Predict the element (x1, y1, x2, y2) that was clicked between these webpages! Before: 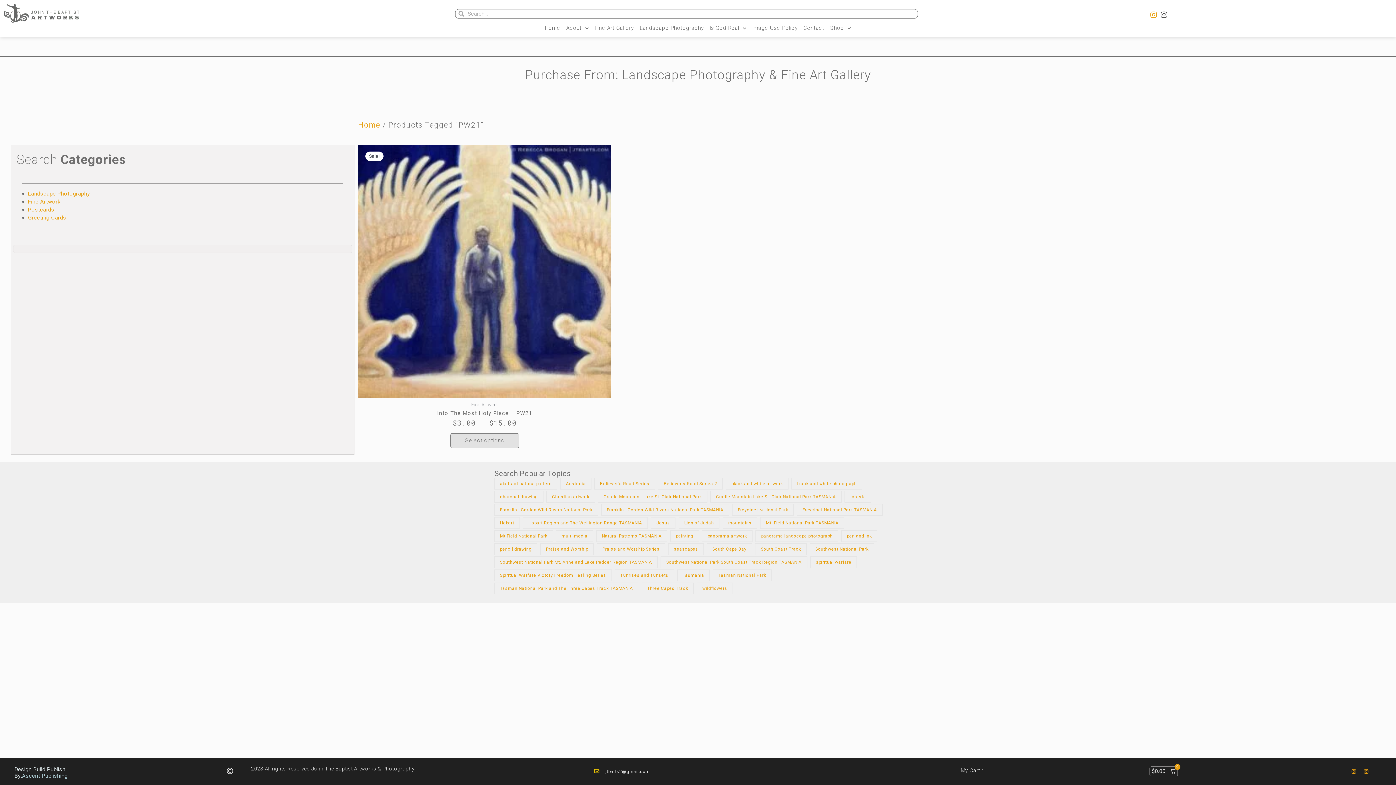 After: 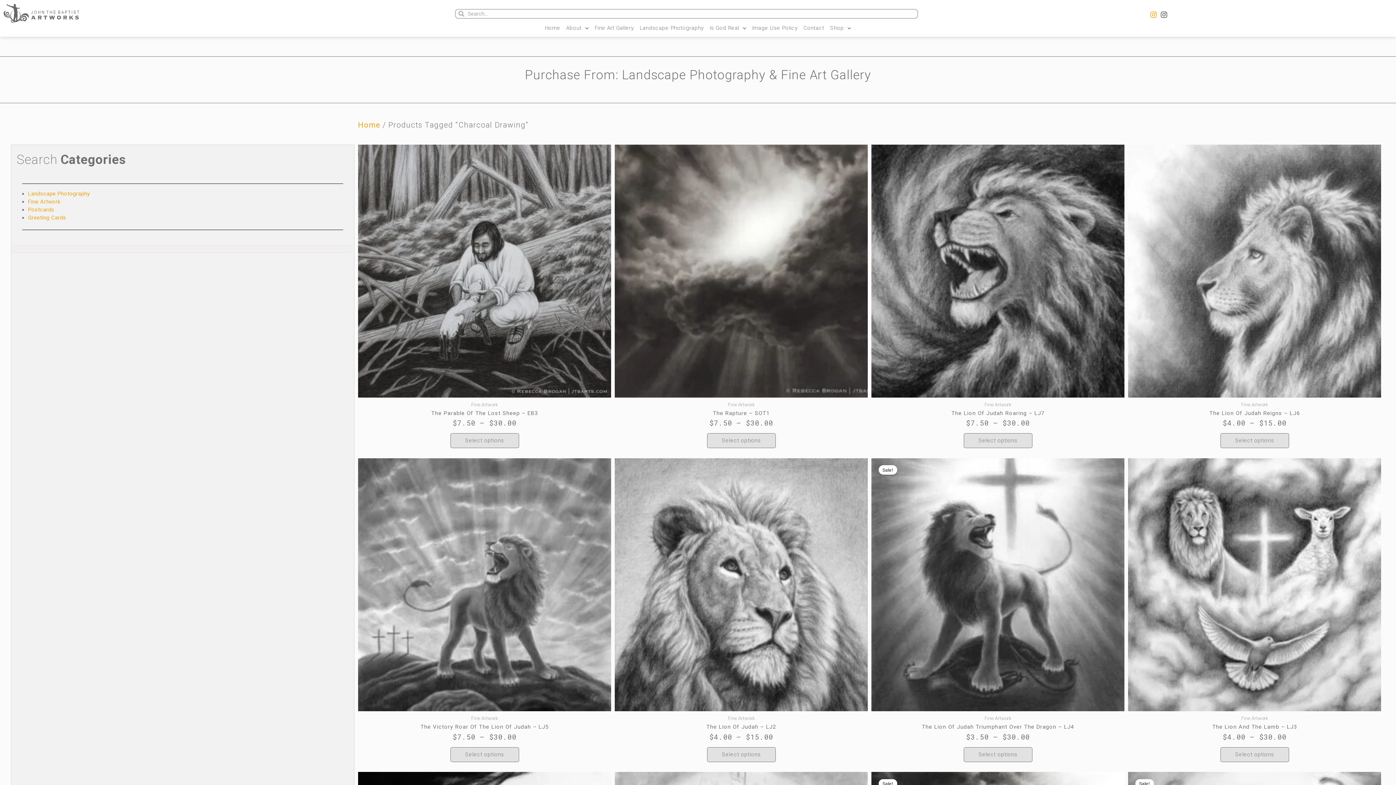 Action: label: charcoal drawing (16 products) bbox: (494, 491, 543, 502)